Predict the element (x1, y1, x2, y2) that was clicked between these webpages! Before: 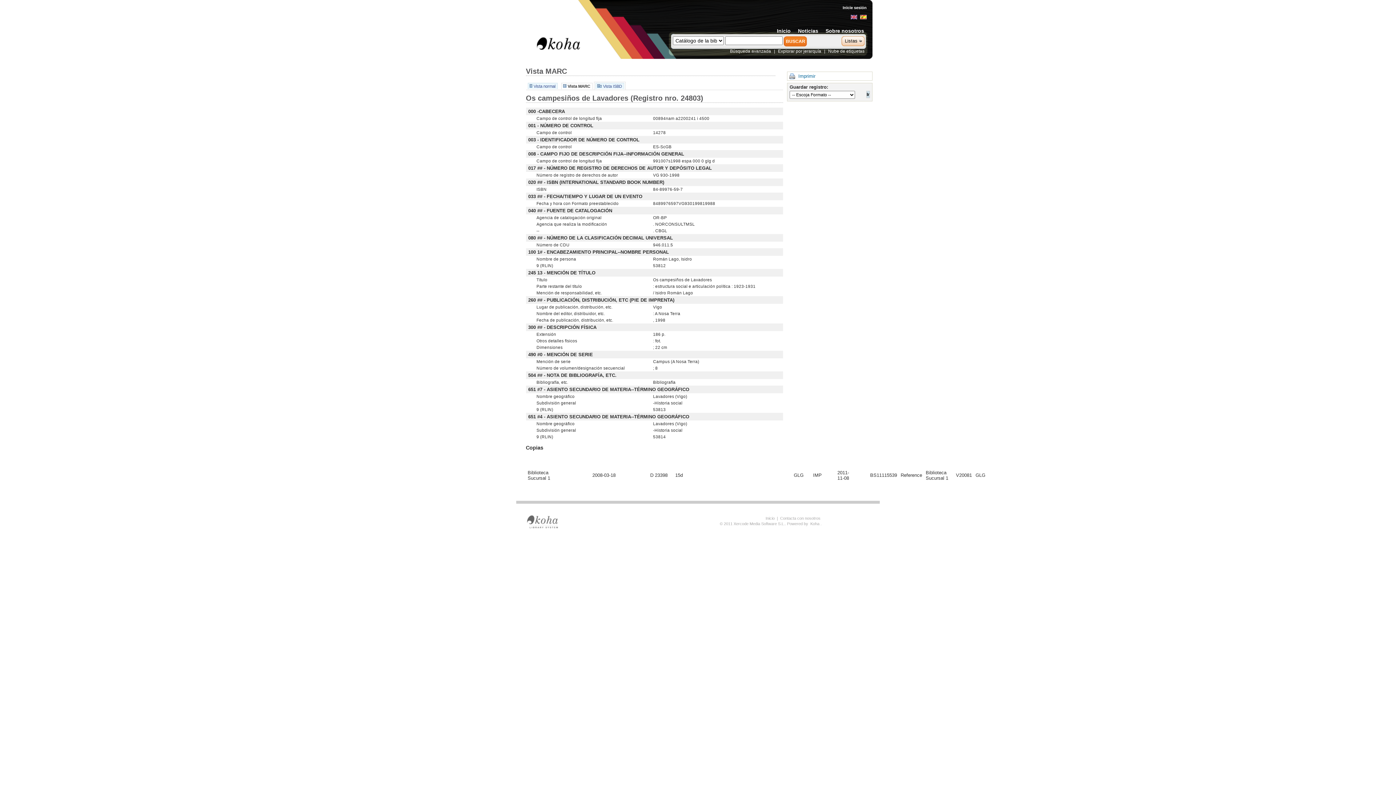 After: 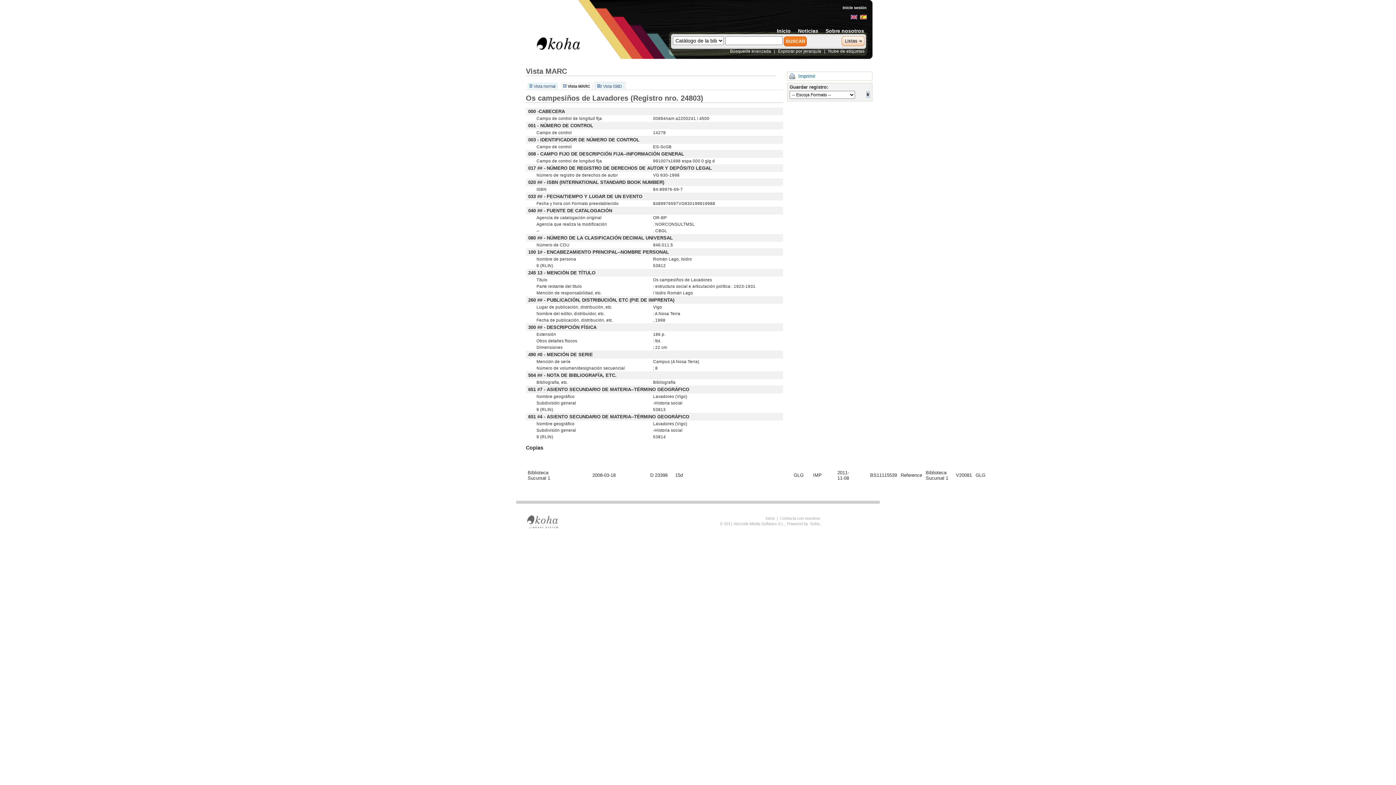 Action: bbox: (809, 521, 820, 526) label: Koha